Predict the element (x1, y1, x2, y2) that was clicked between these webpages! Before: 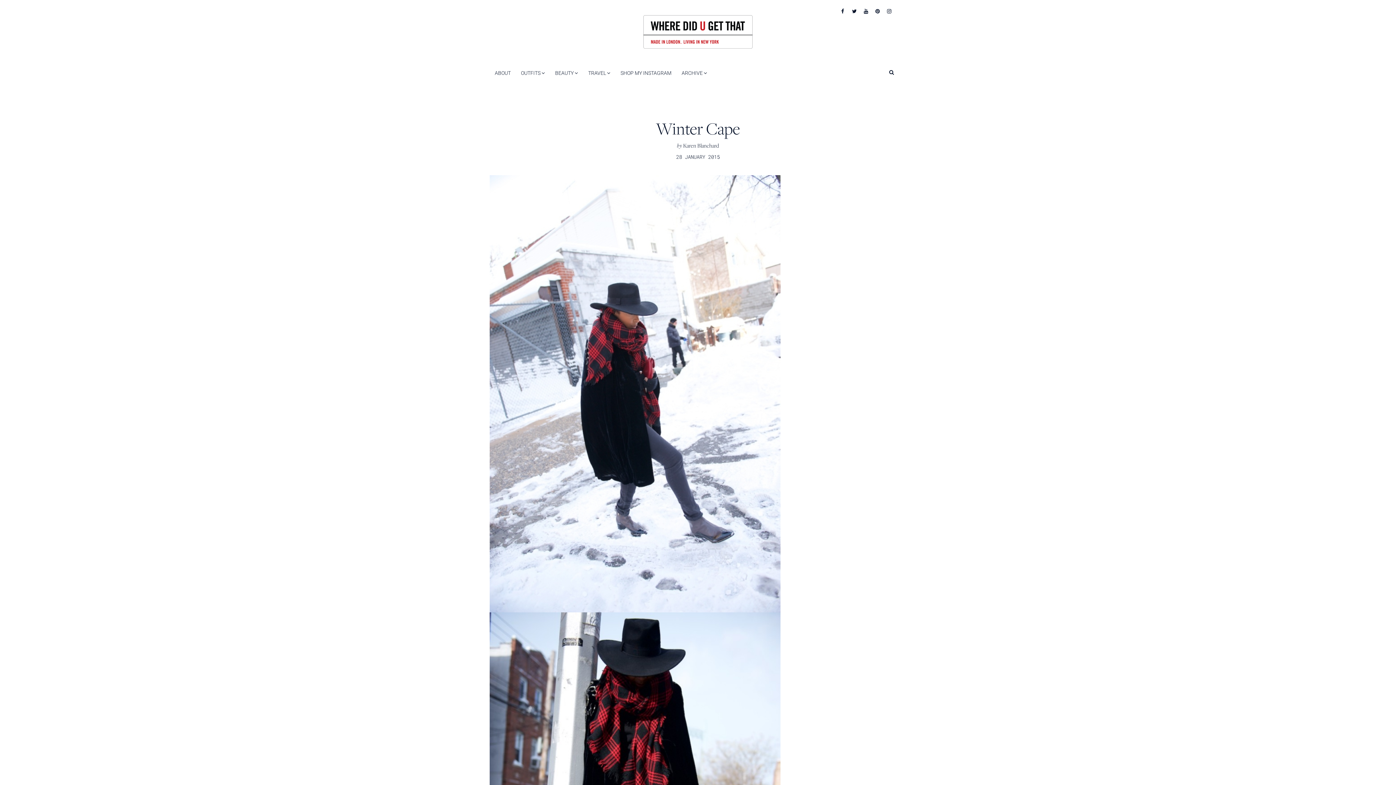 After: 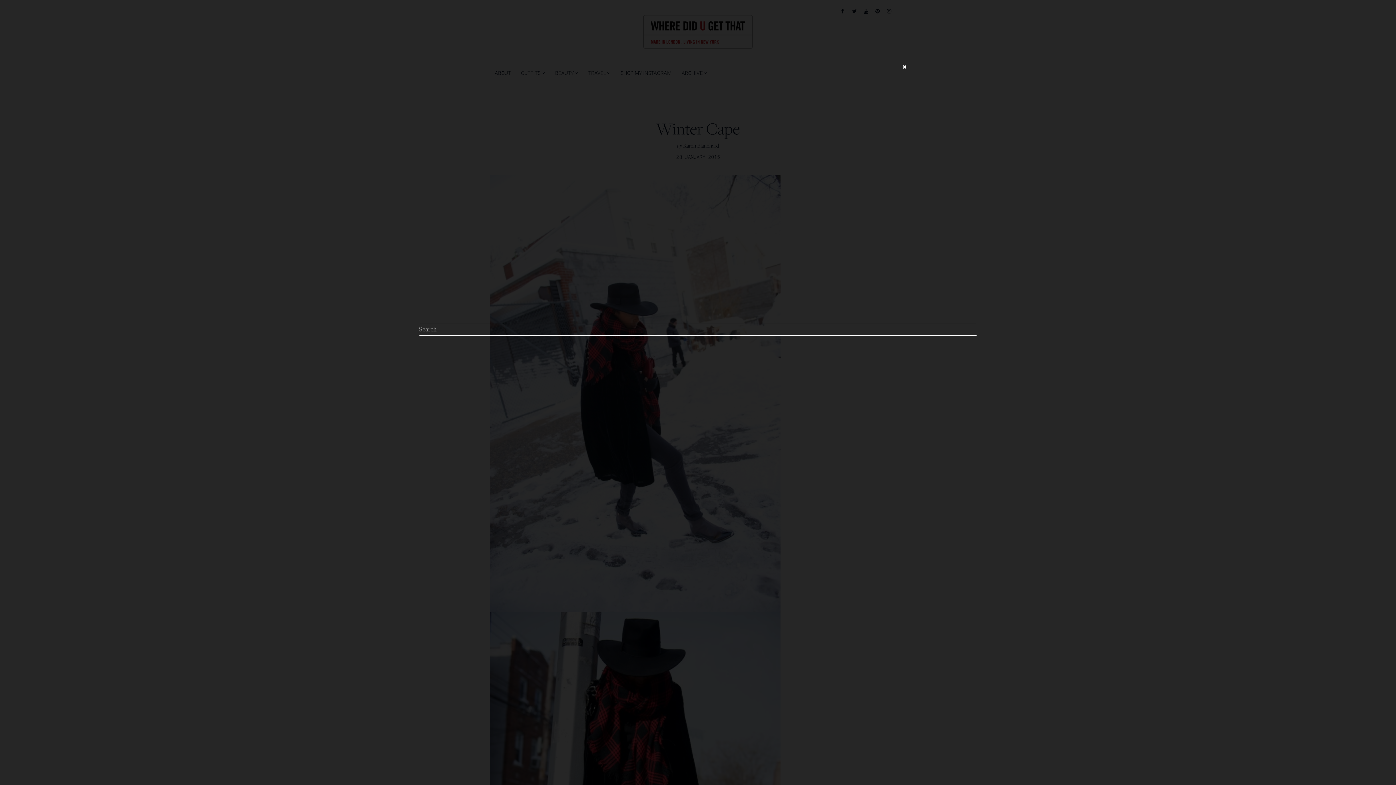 Action: bbox: (884, 63, 899, 81)